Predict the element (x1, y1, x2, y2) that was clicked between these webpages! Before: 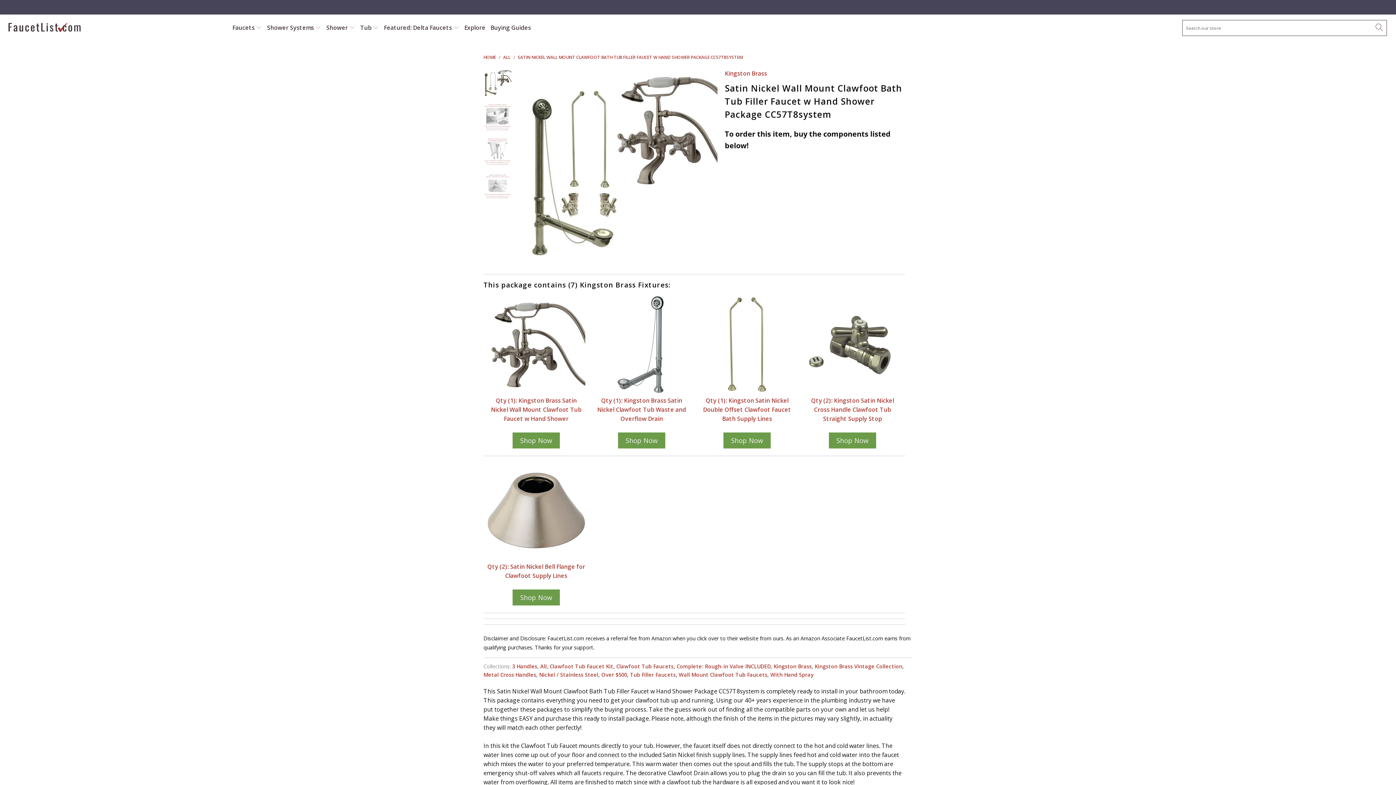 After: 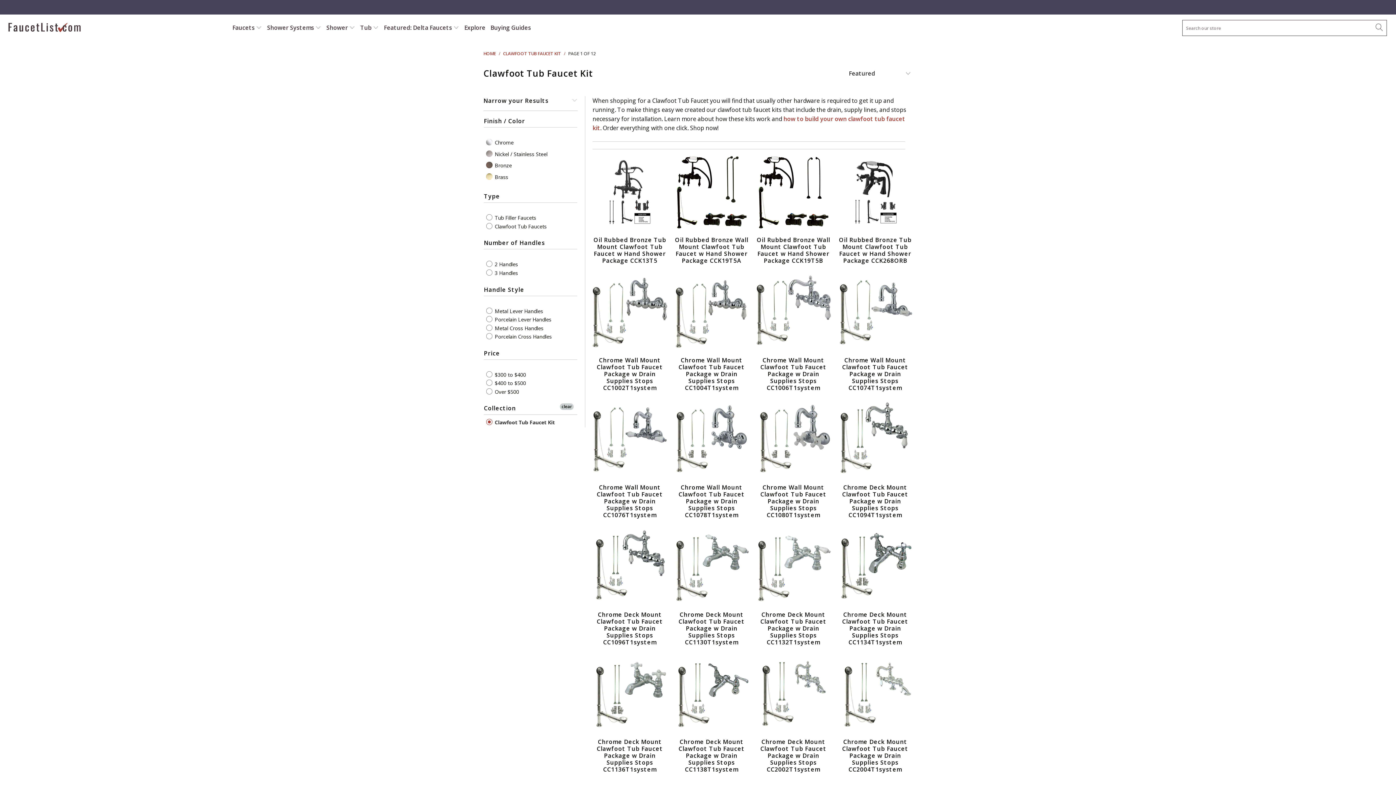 Action: label: Clawfoot Tub Faucet Kit bbox: (549, 663, 613, 670)